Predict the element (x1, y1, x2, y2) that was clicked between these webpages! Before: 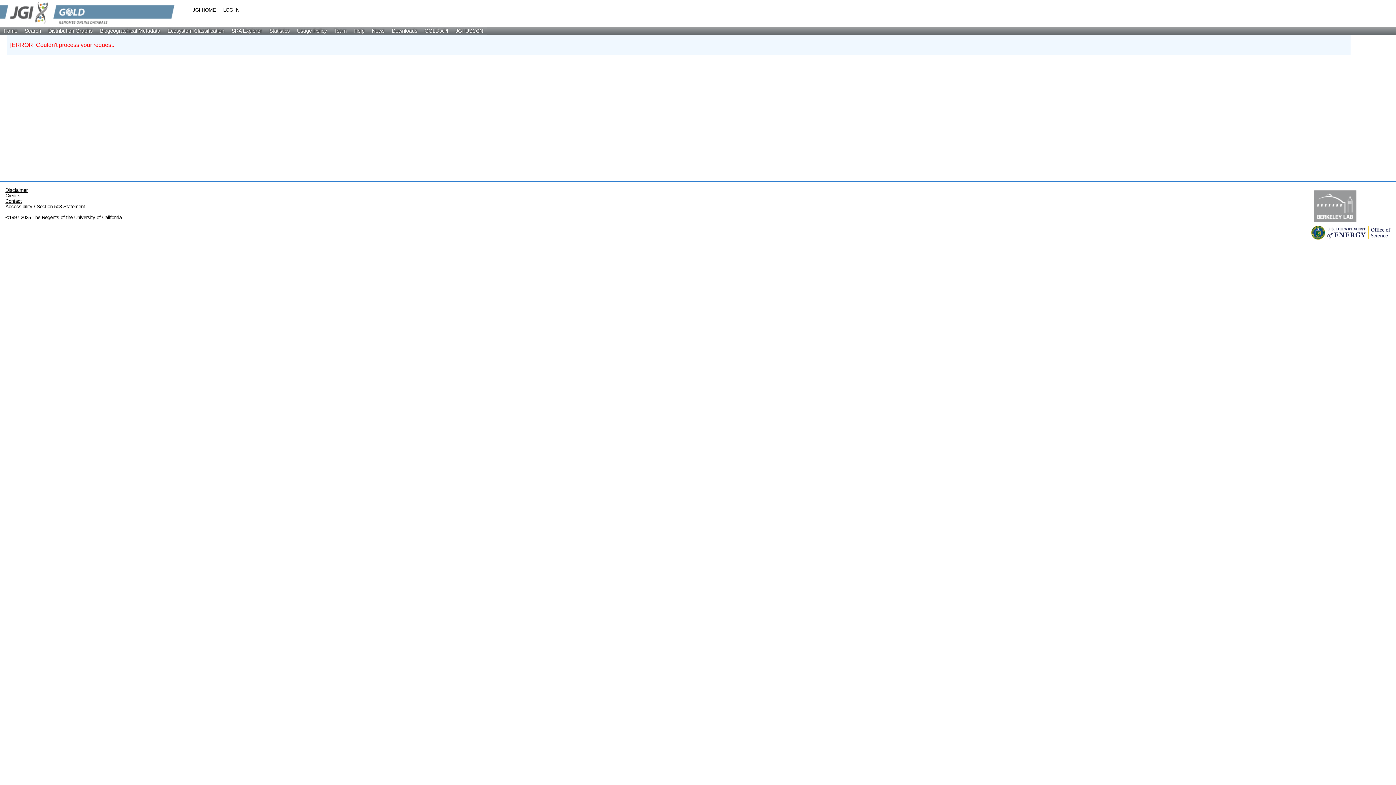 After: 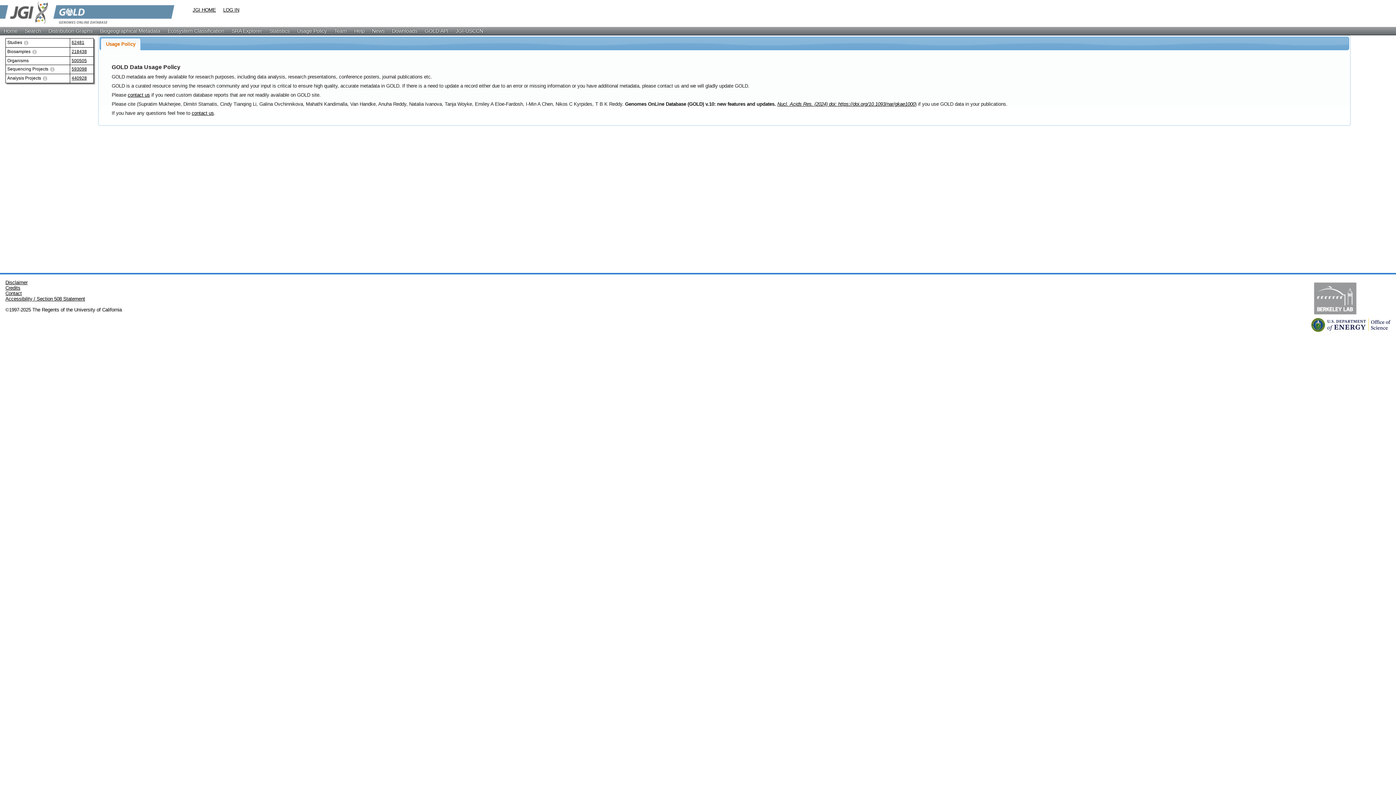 Action: bbox: (293, 26, 330, 34) label: Usage Policy